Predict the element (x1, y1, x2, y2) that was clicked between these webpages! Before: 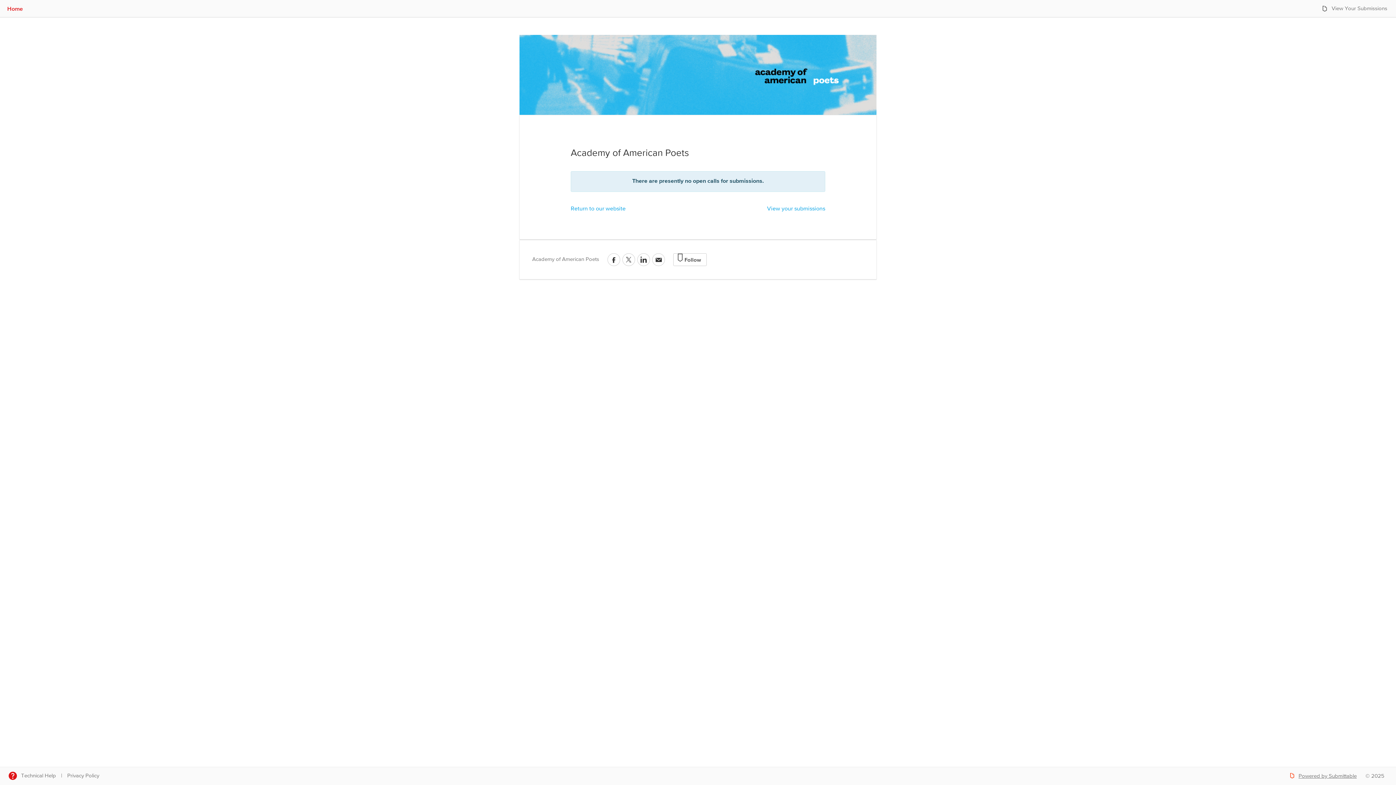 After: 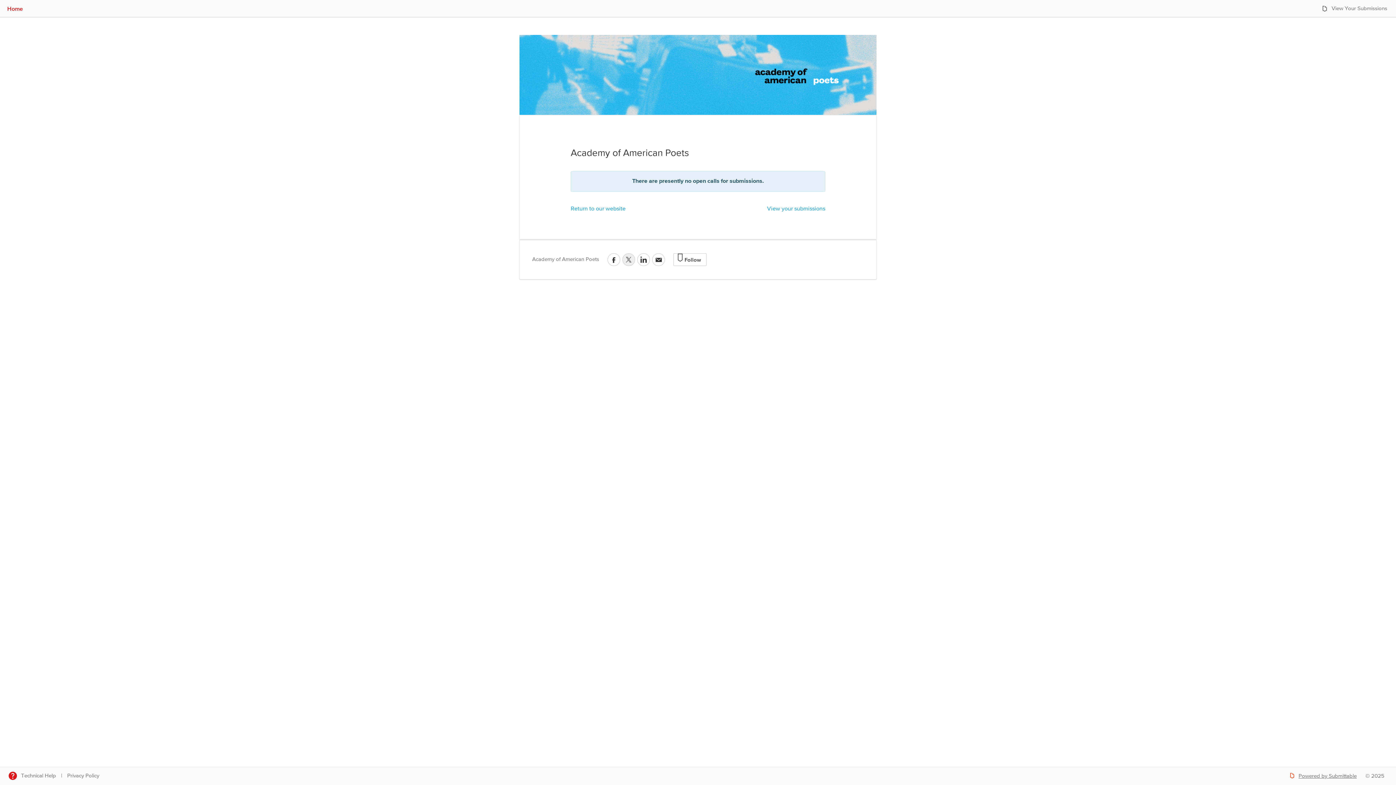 Action: bbox: (622, 253, 635, 266)